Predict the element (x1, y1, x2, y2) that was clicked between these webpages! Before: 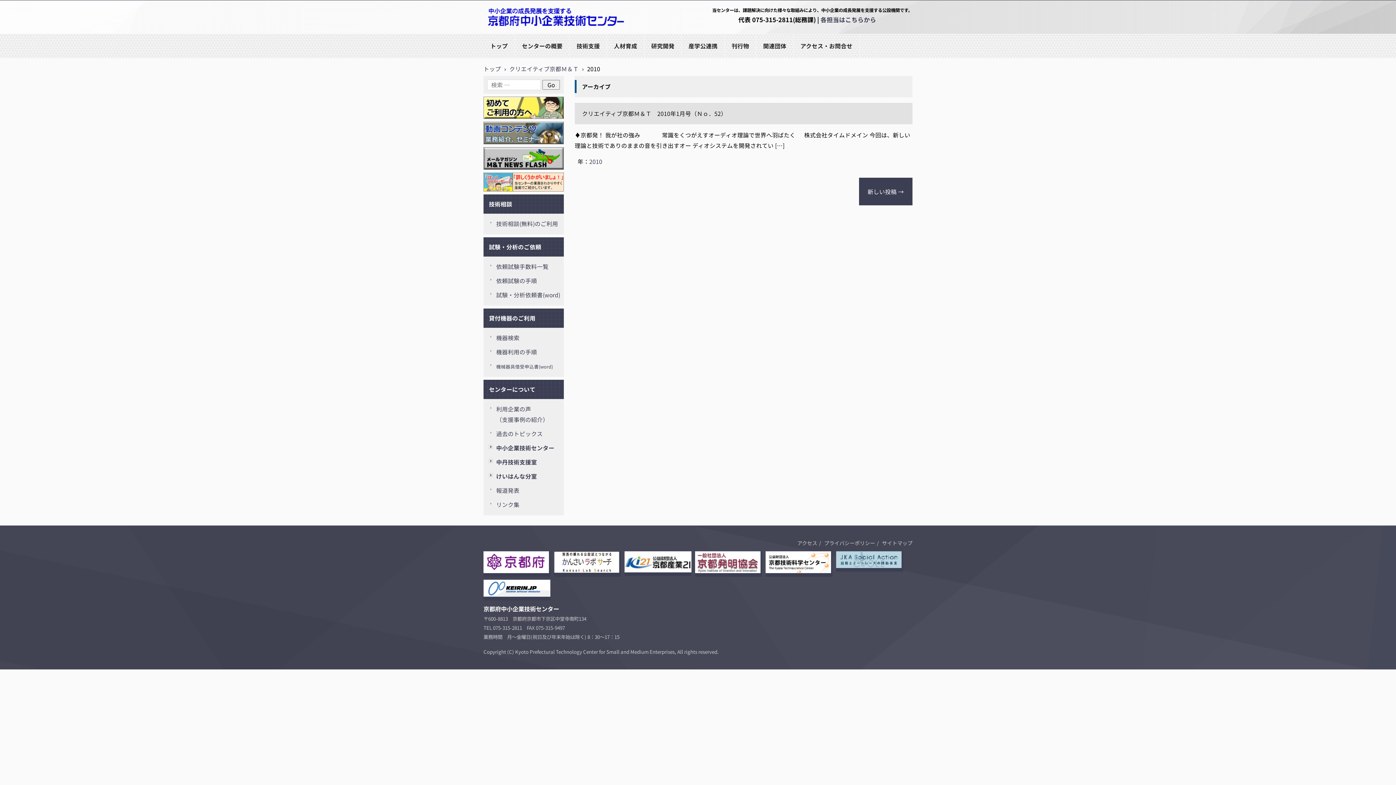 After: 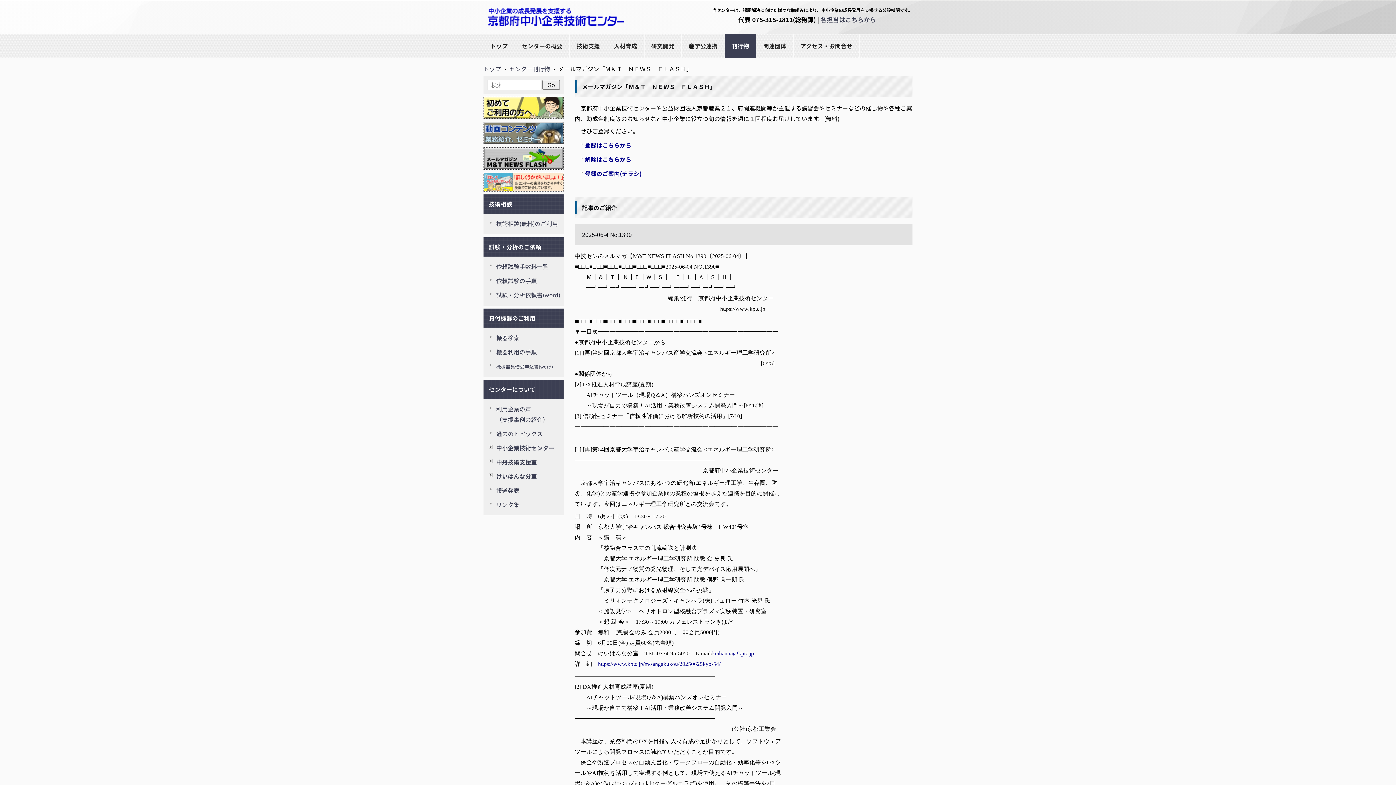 Action: bbox: (484, 162, 563, 171)